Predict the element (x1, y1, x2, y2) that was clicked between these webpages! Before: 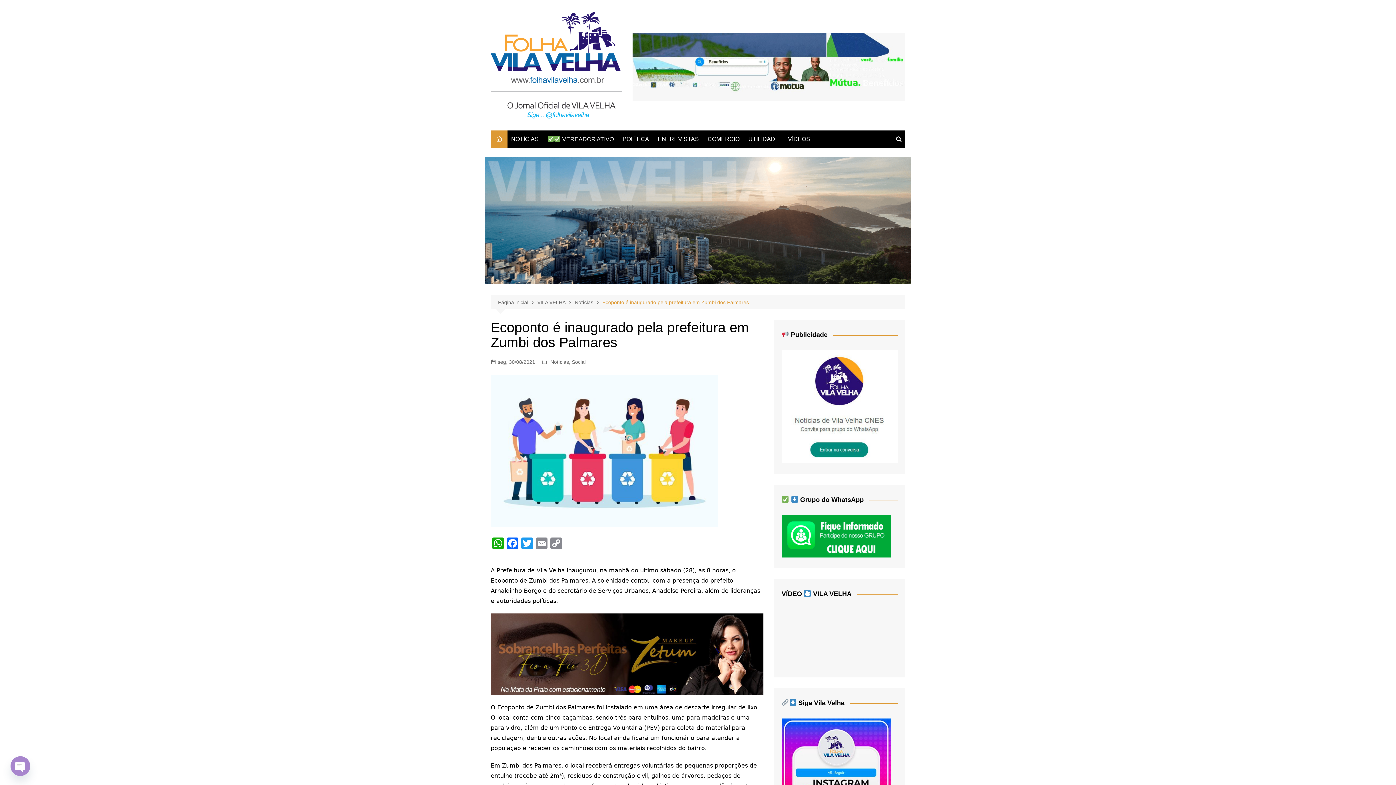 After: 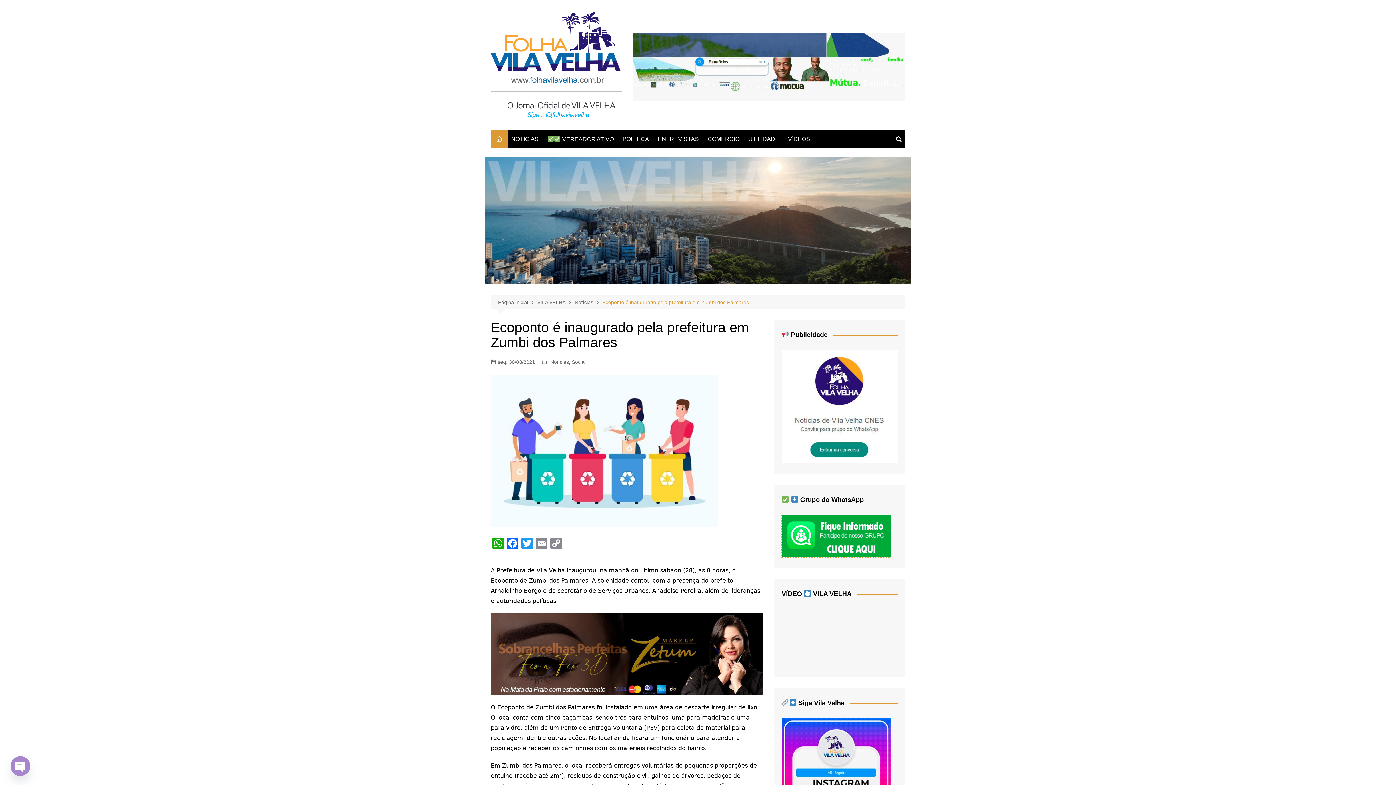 Action: bbox: (781, 533, 890, 539)